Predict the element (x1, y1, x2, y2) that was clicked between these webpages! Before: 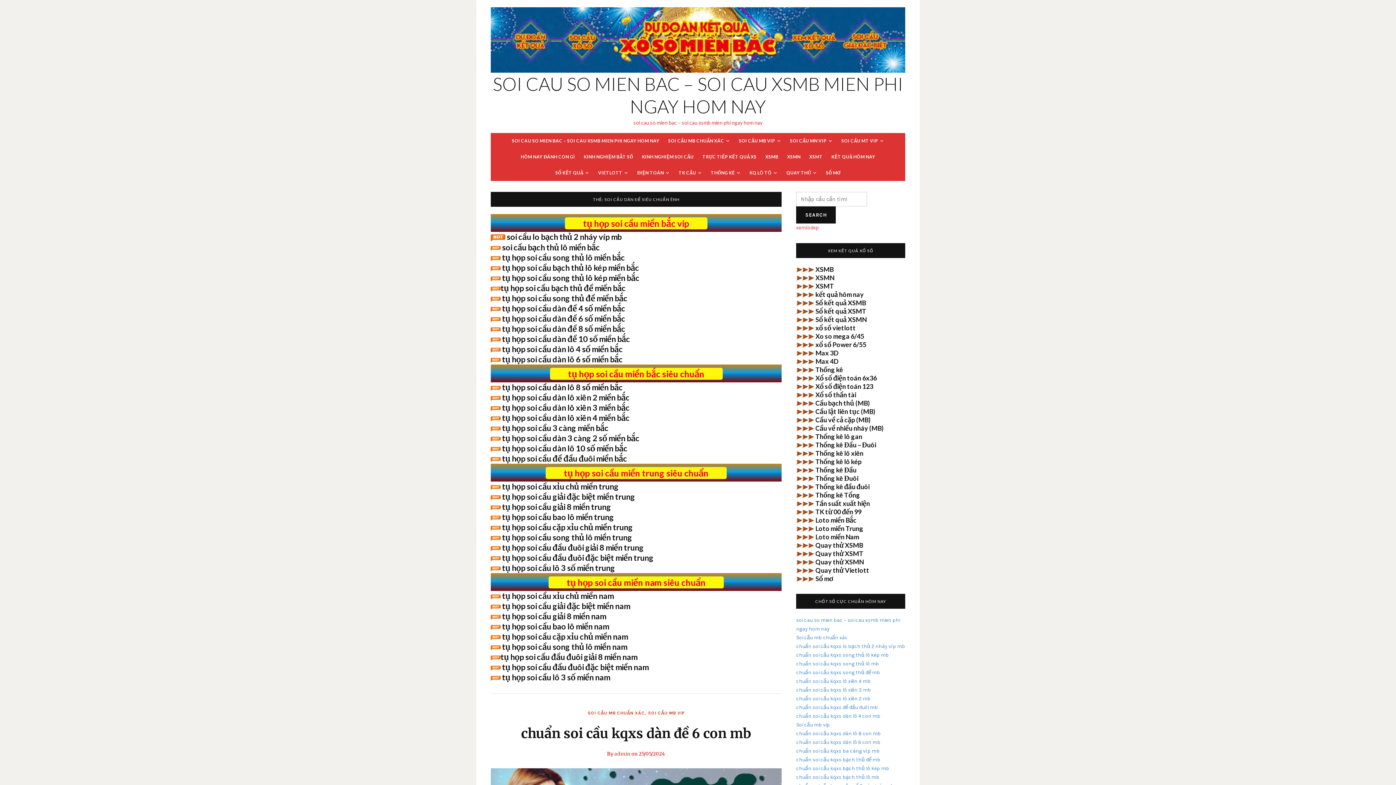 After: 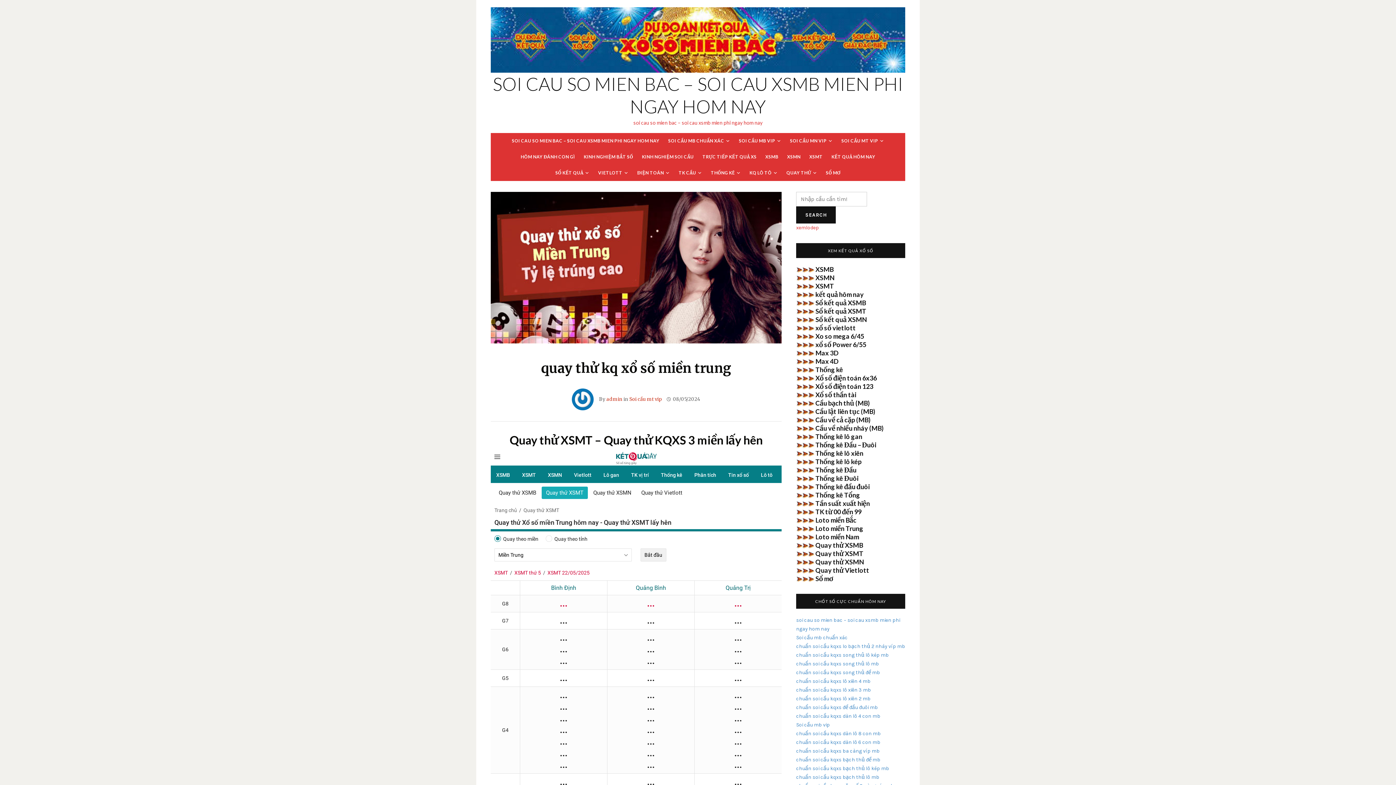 Action: bbox: (815, 549, 863, 557) label: Quay thử XSMT